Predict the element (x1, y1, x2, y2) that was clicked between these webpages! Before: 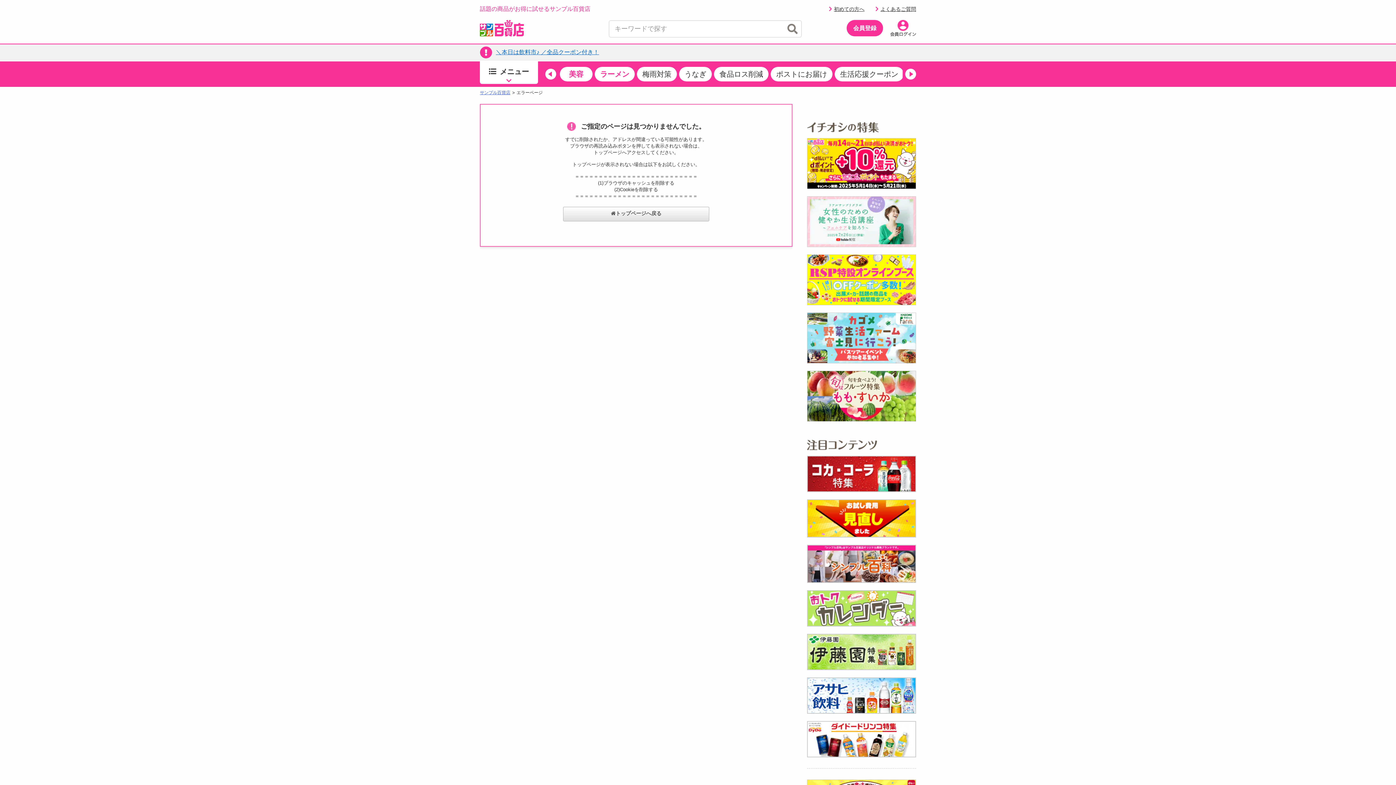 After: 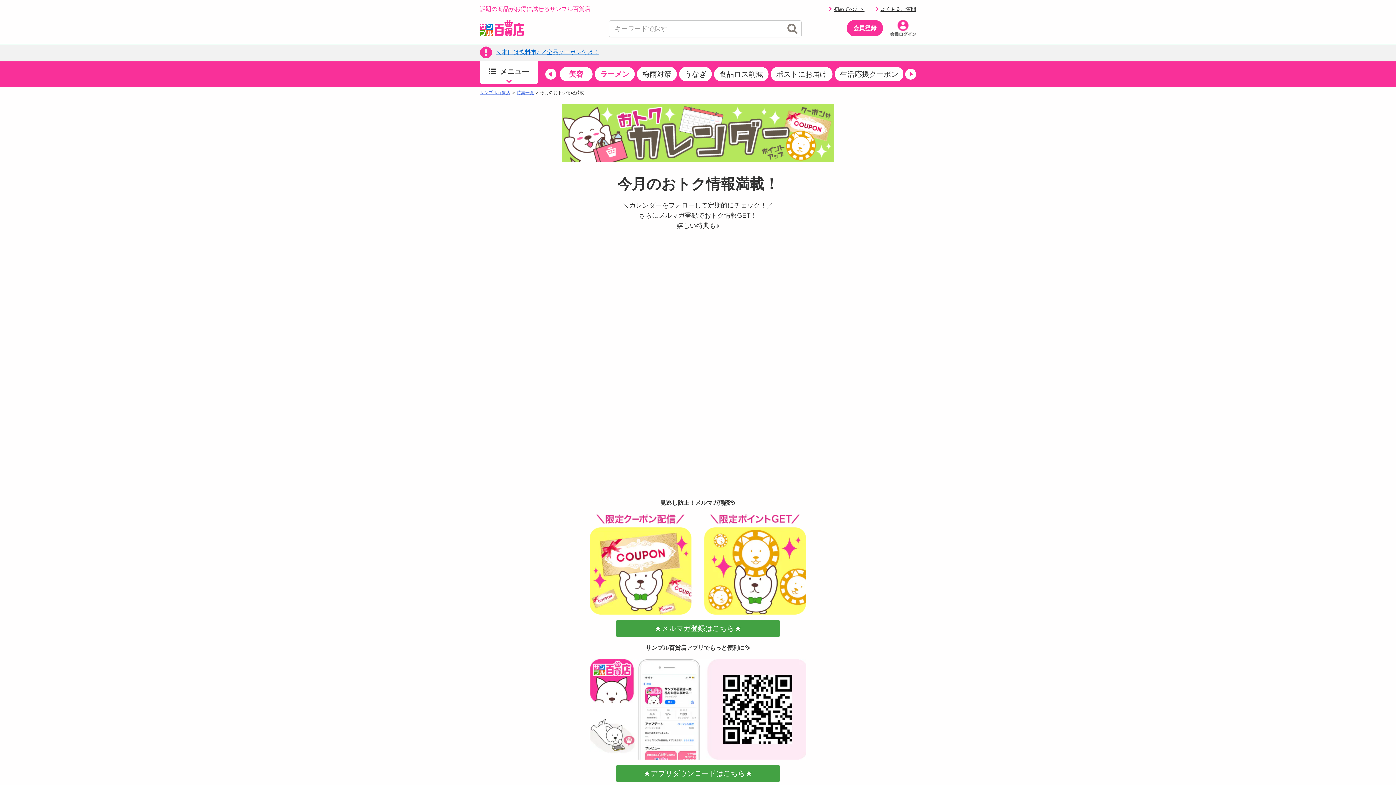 Action: bbox: (807, 590, 916, 627)